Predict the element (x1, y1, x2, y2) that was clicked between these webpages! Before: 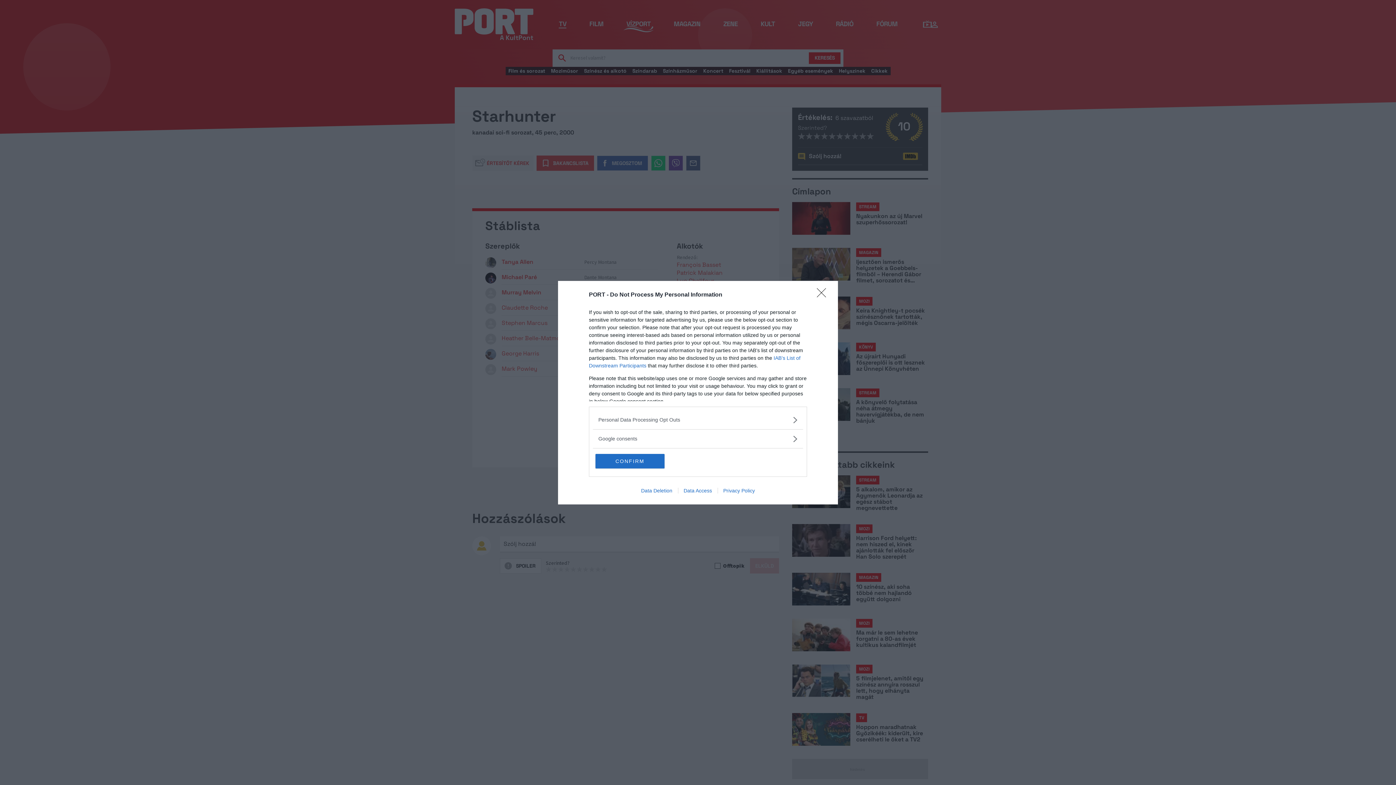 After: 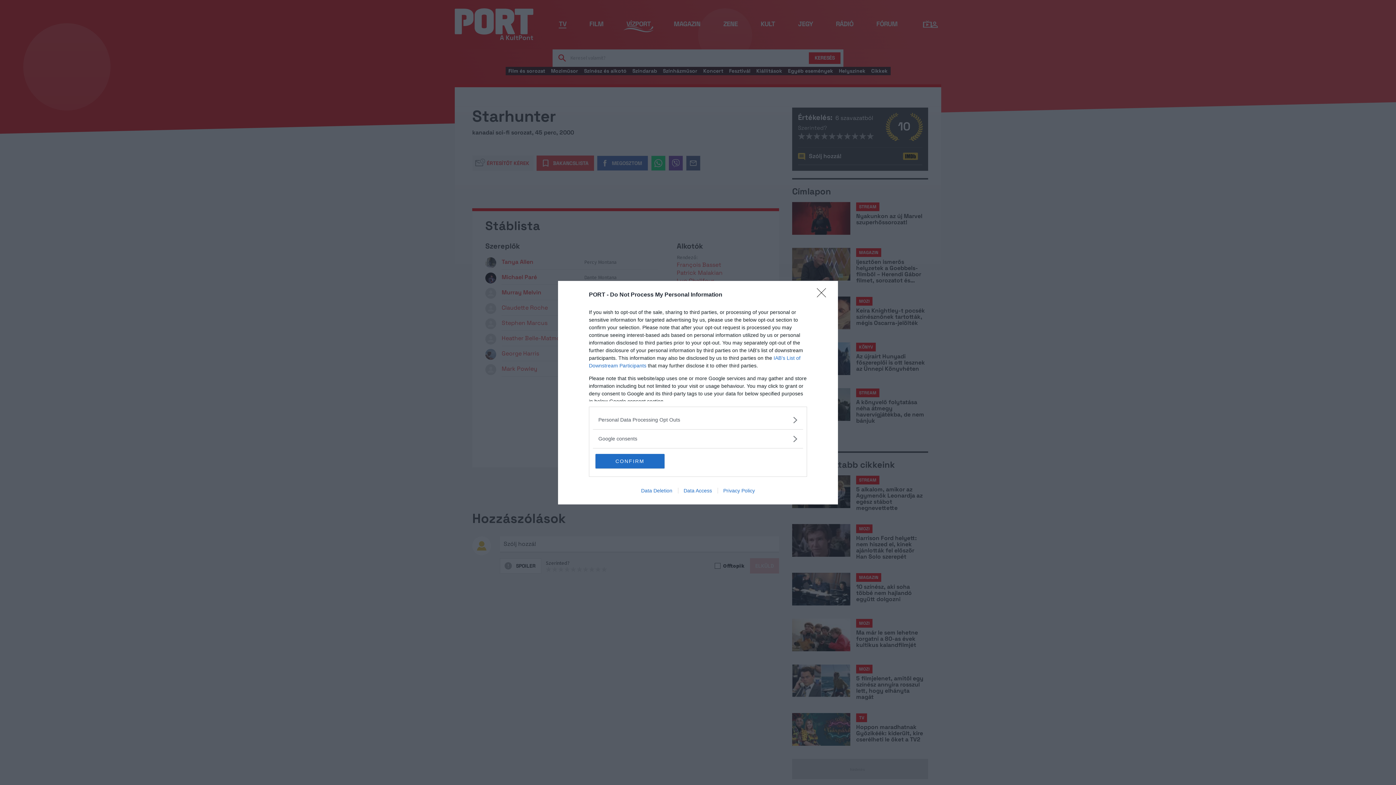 Action: label: Data Deletion bbox: (635, 487, 678, 493)